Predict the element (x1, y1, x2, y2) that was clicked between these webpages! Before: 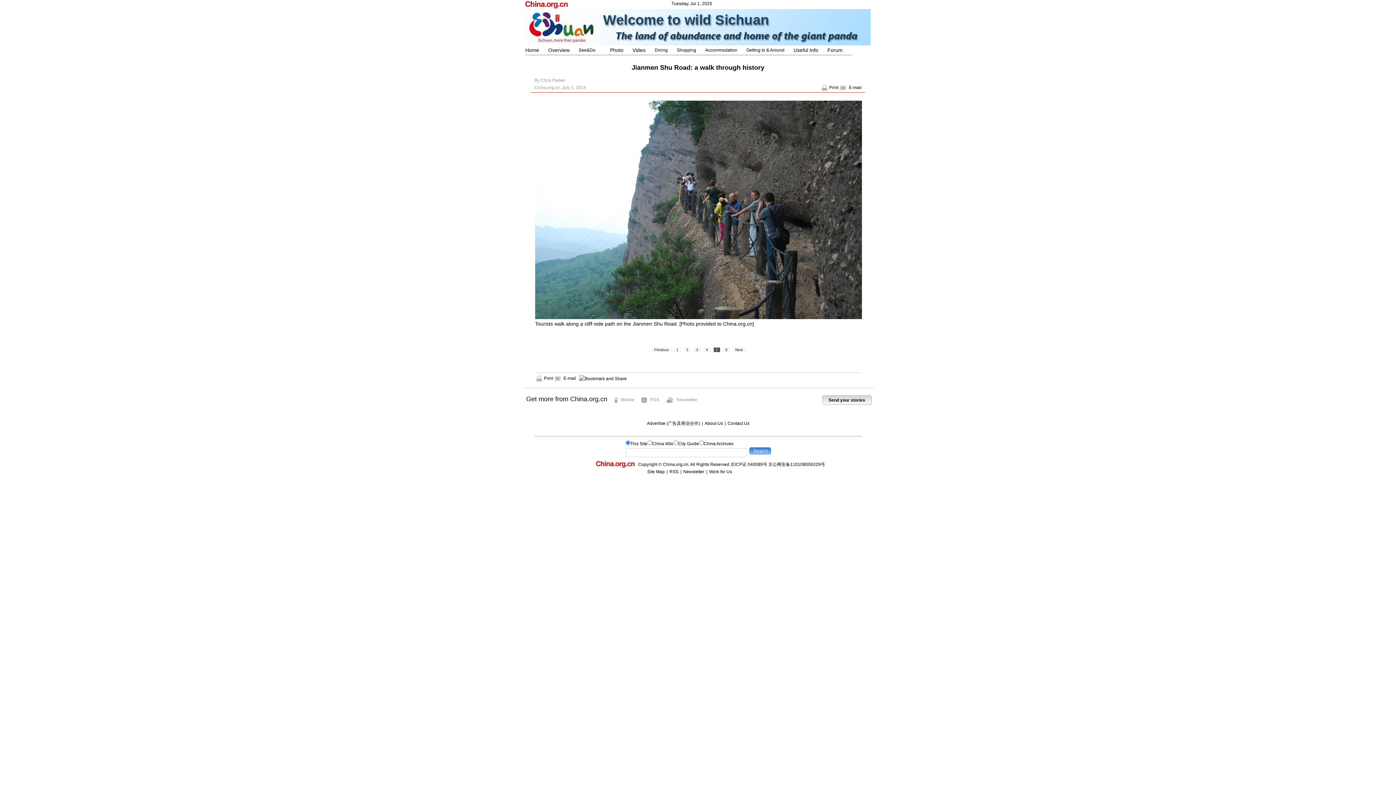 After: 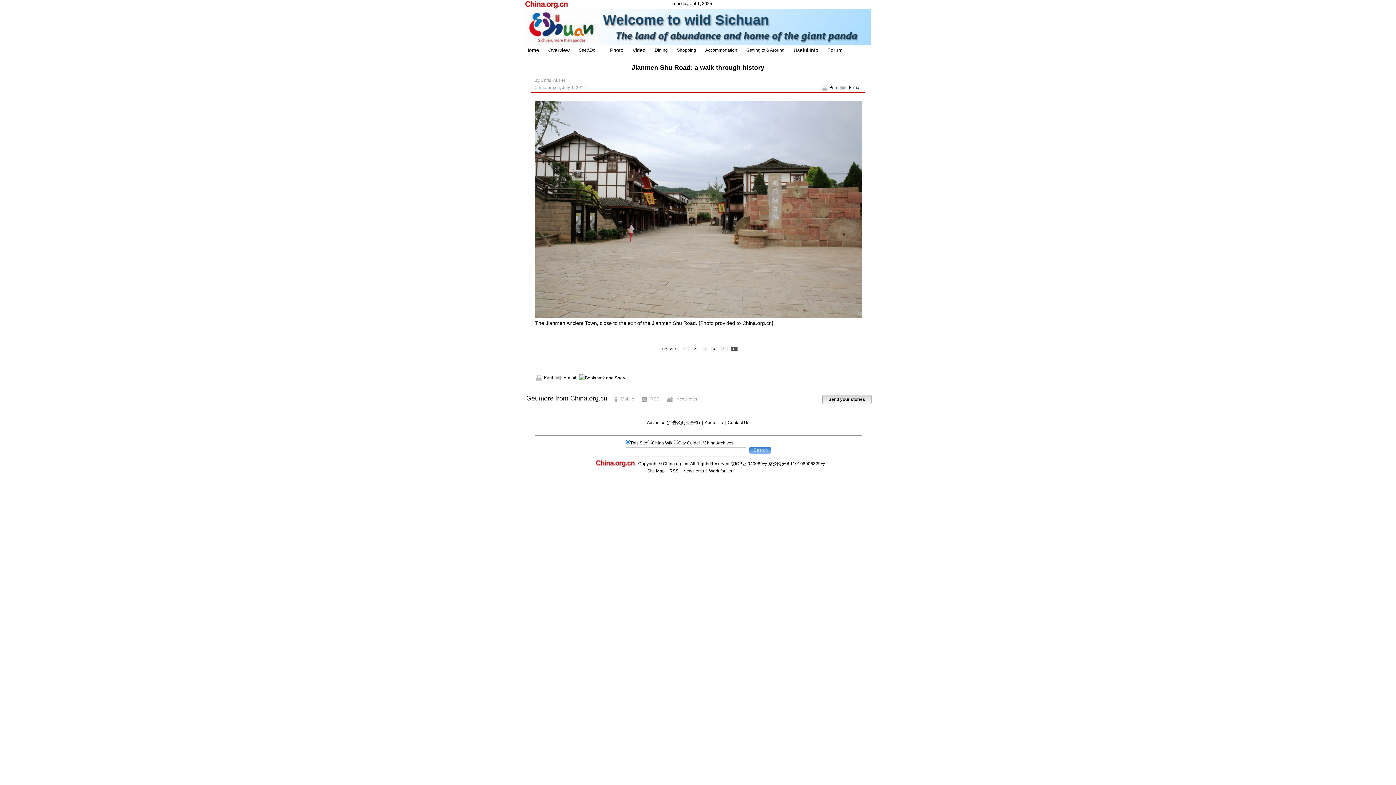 Action: bbox: (535, 206, 862, 212)